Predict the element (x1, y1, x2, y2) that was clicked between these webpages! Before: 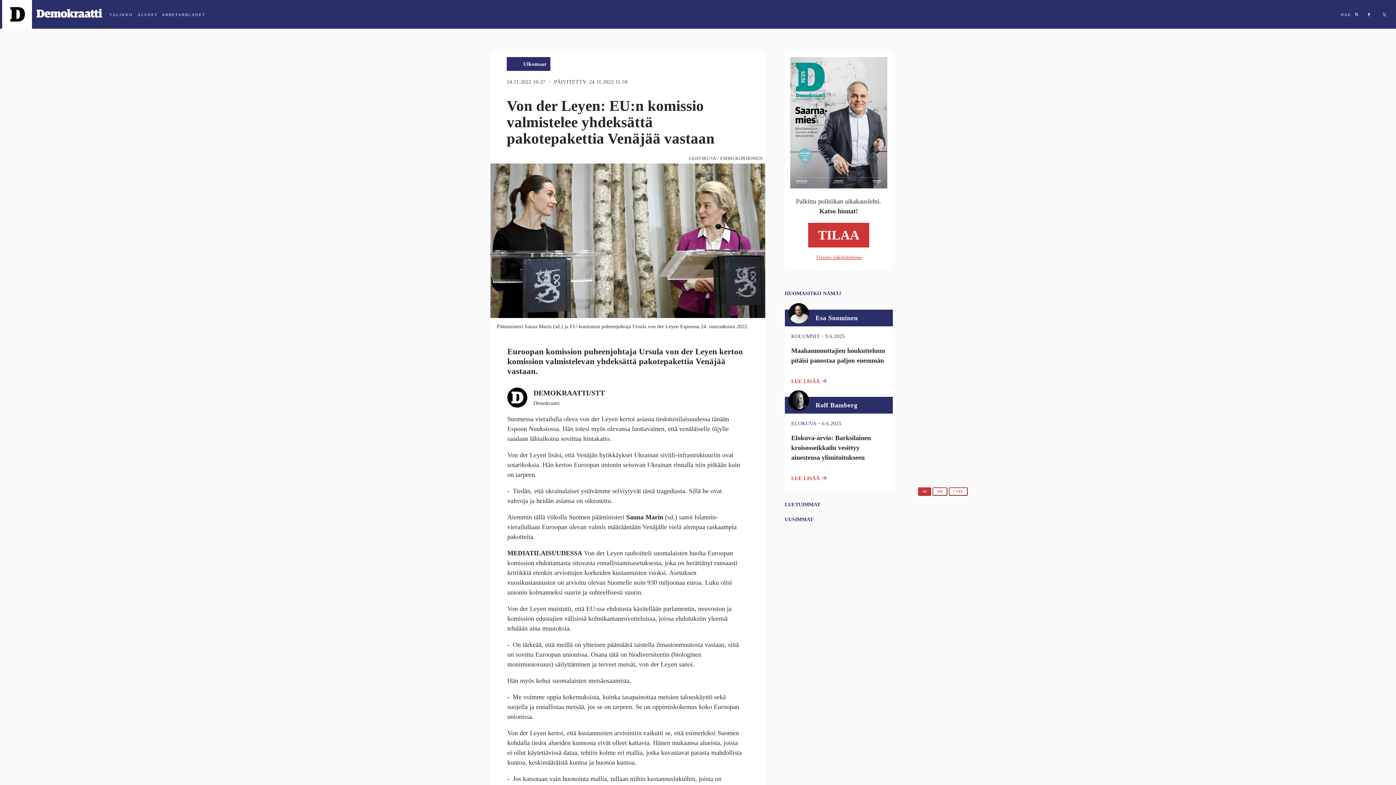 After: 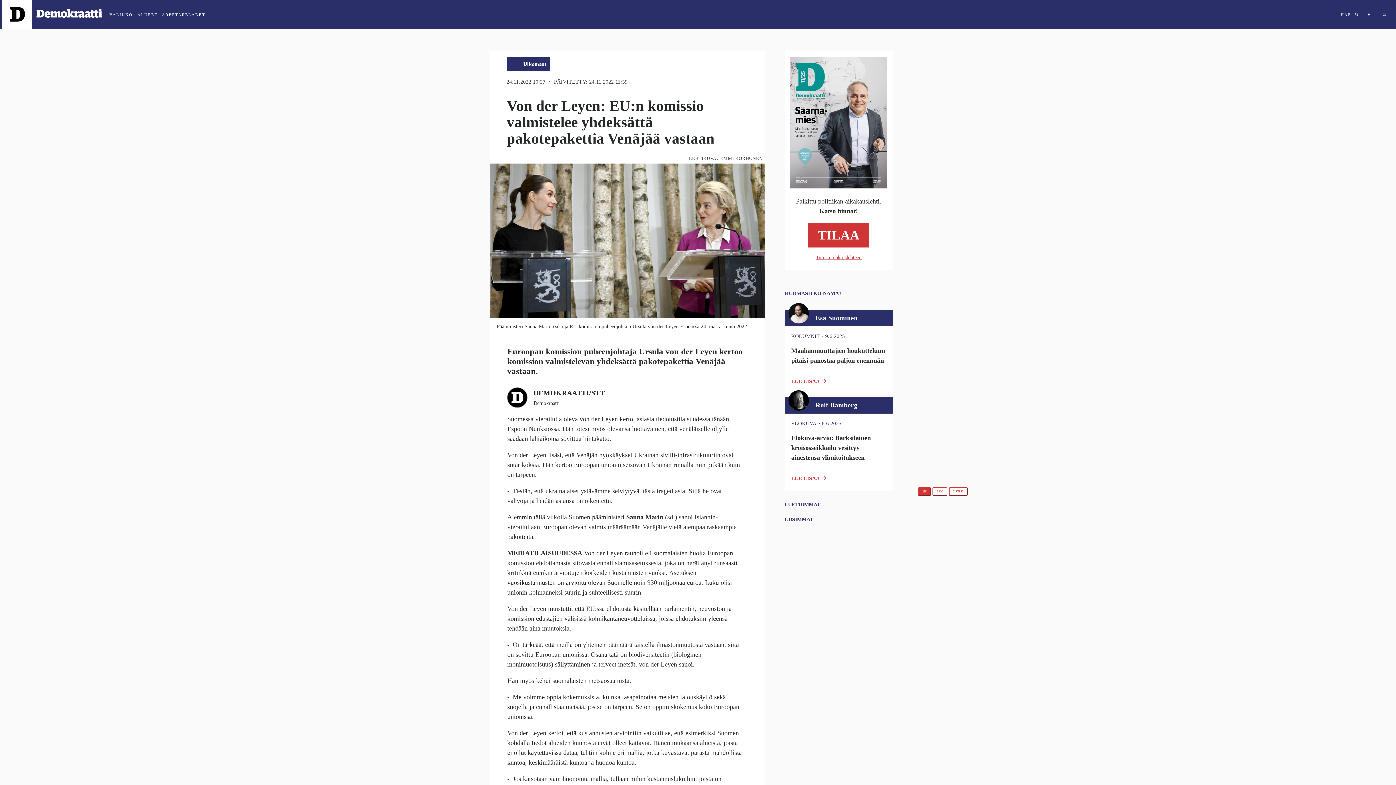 Action: bbox: (1368, 12, 1370, 16)